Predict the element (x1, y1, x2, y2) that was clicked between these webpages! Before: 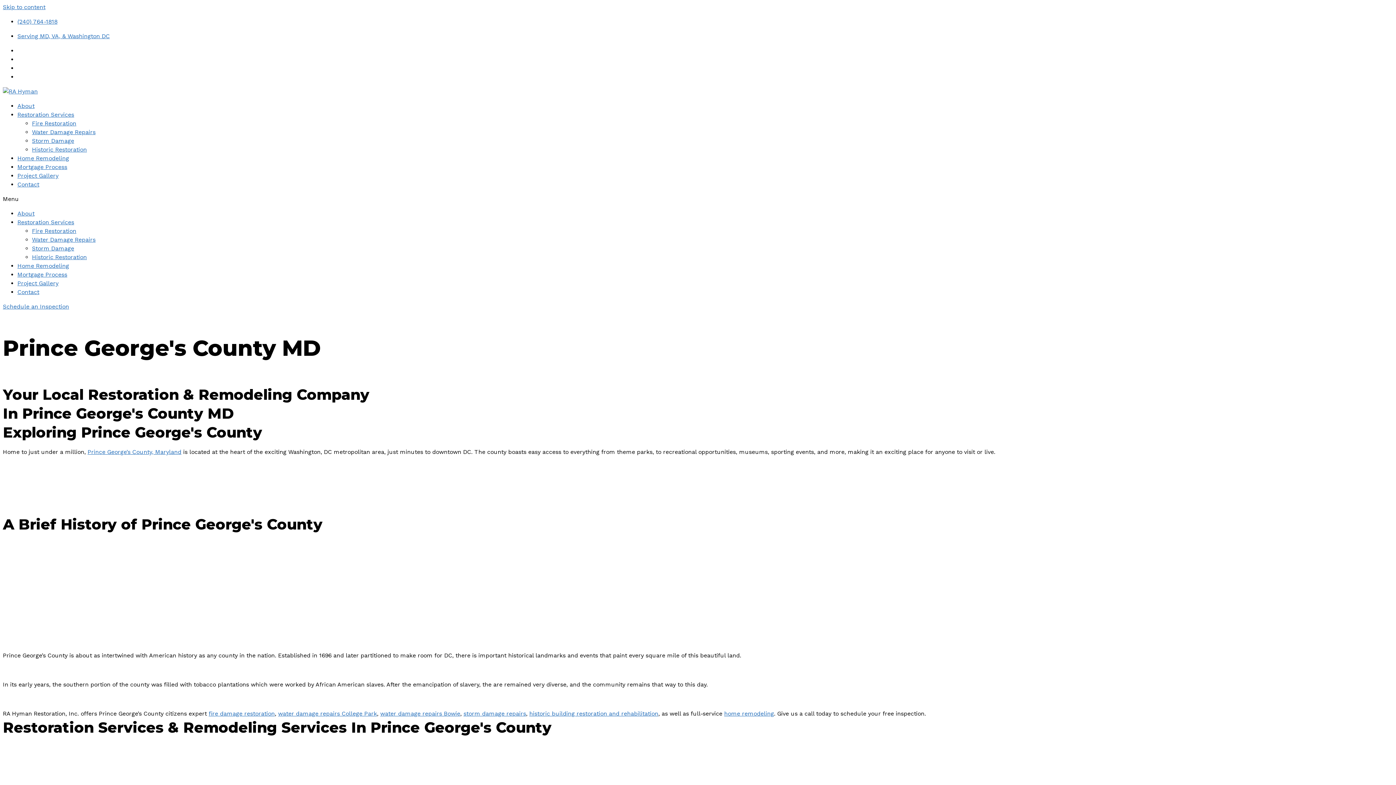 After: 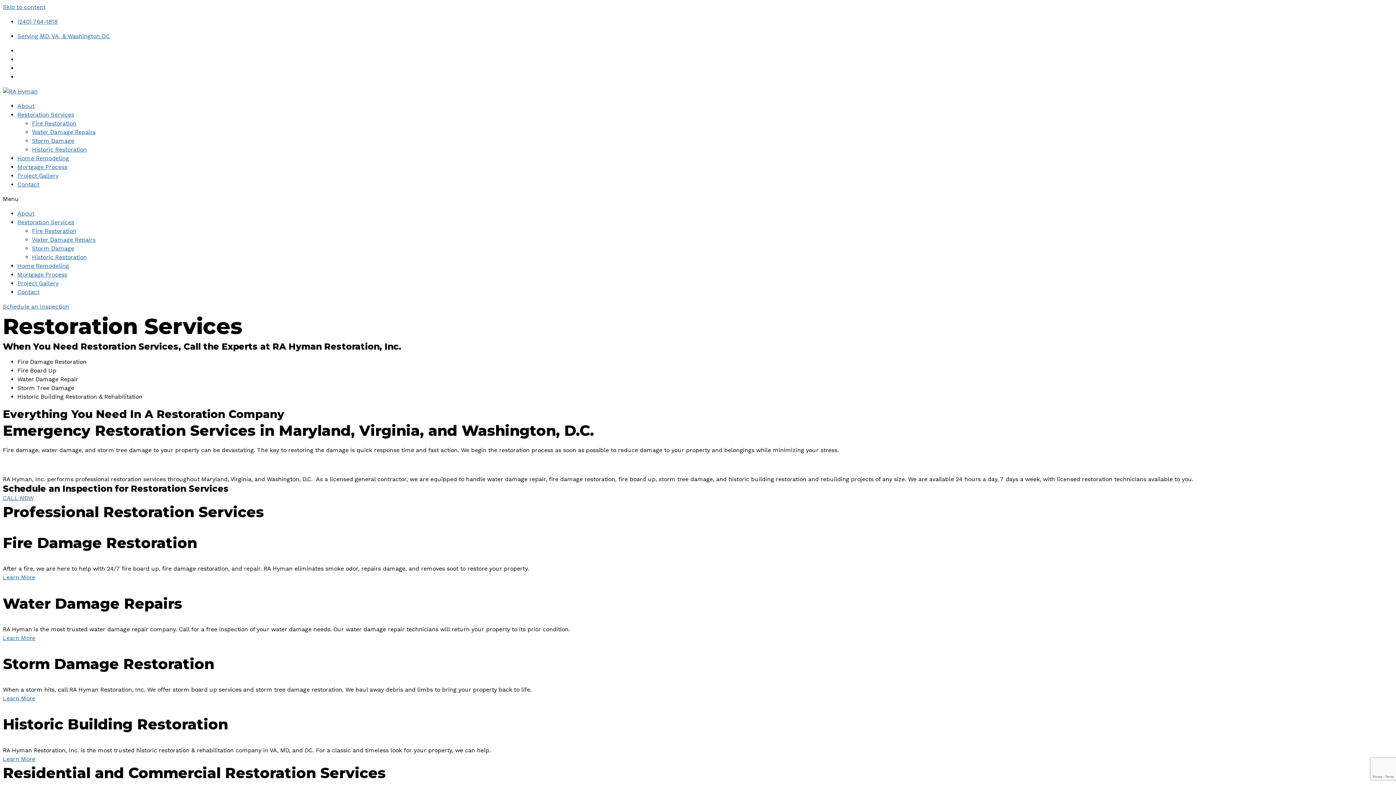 Action: bbox: (17, 111, 74, 118) label: Restoration Services